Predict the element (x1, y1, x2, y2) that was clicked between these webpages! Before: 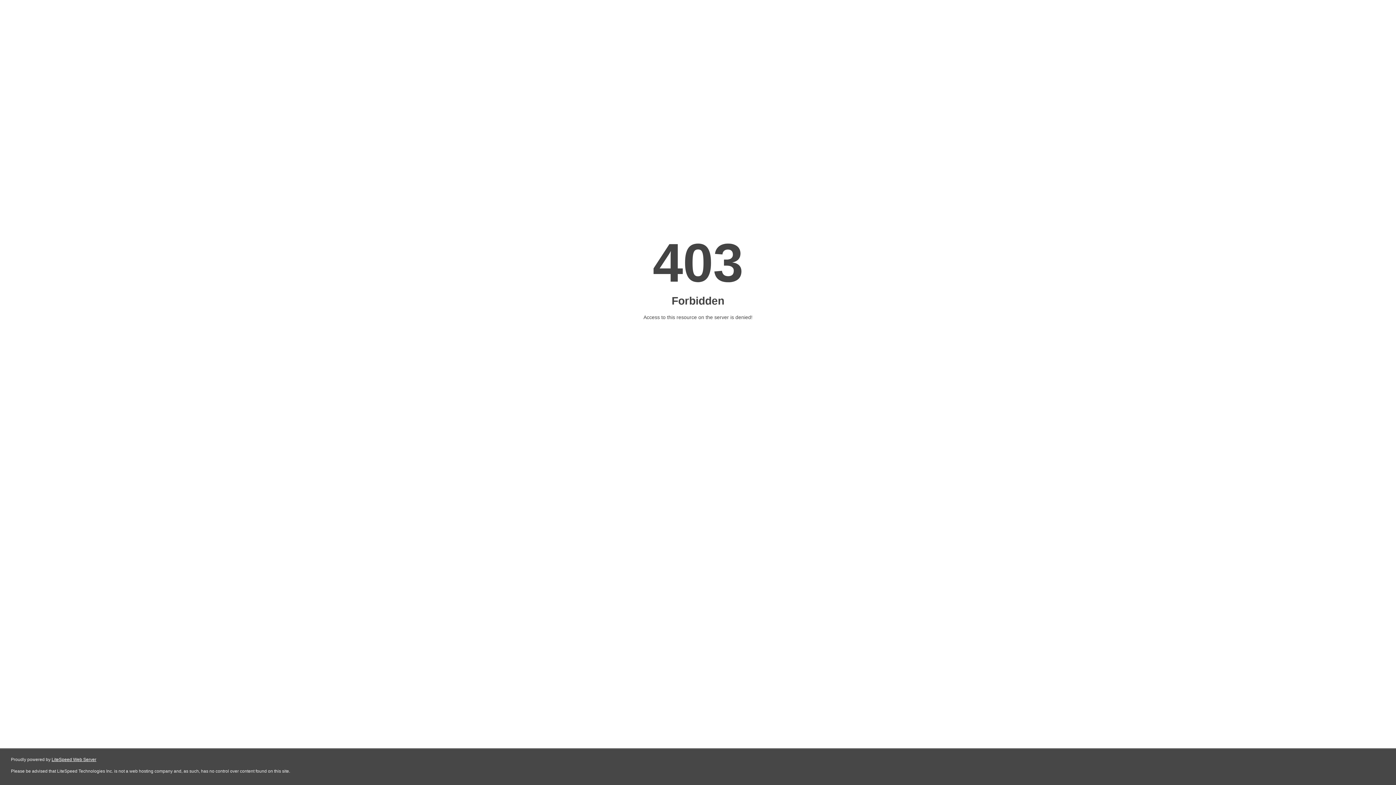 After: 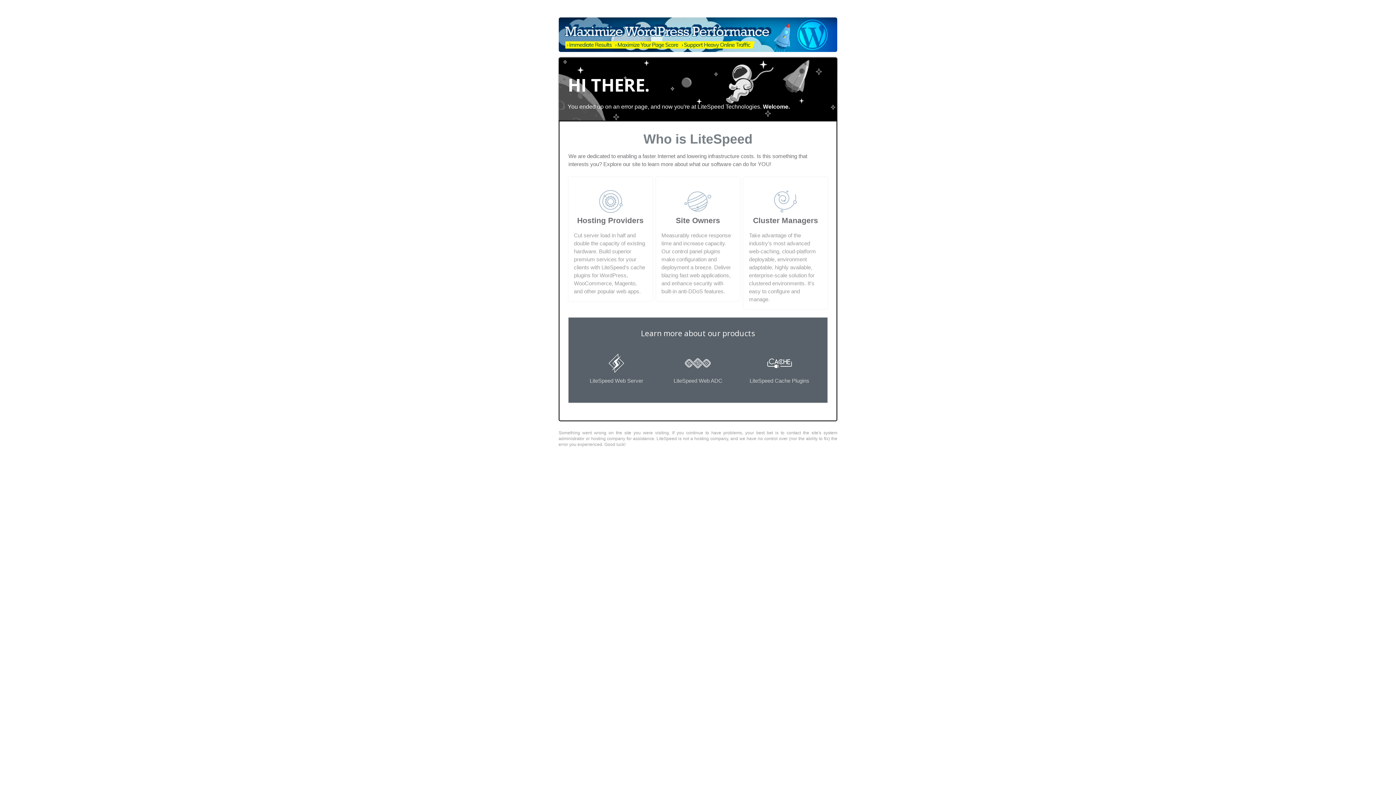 Action: bbox: (51, 757, 96, 762) label: LiteSpeed Web Server